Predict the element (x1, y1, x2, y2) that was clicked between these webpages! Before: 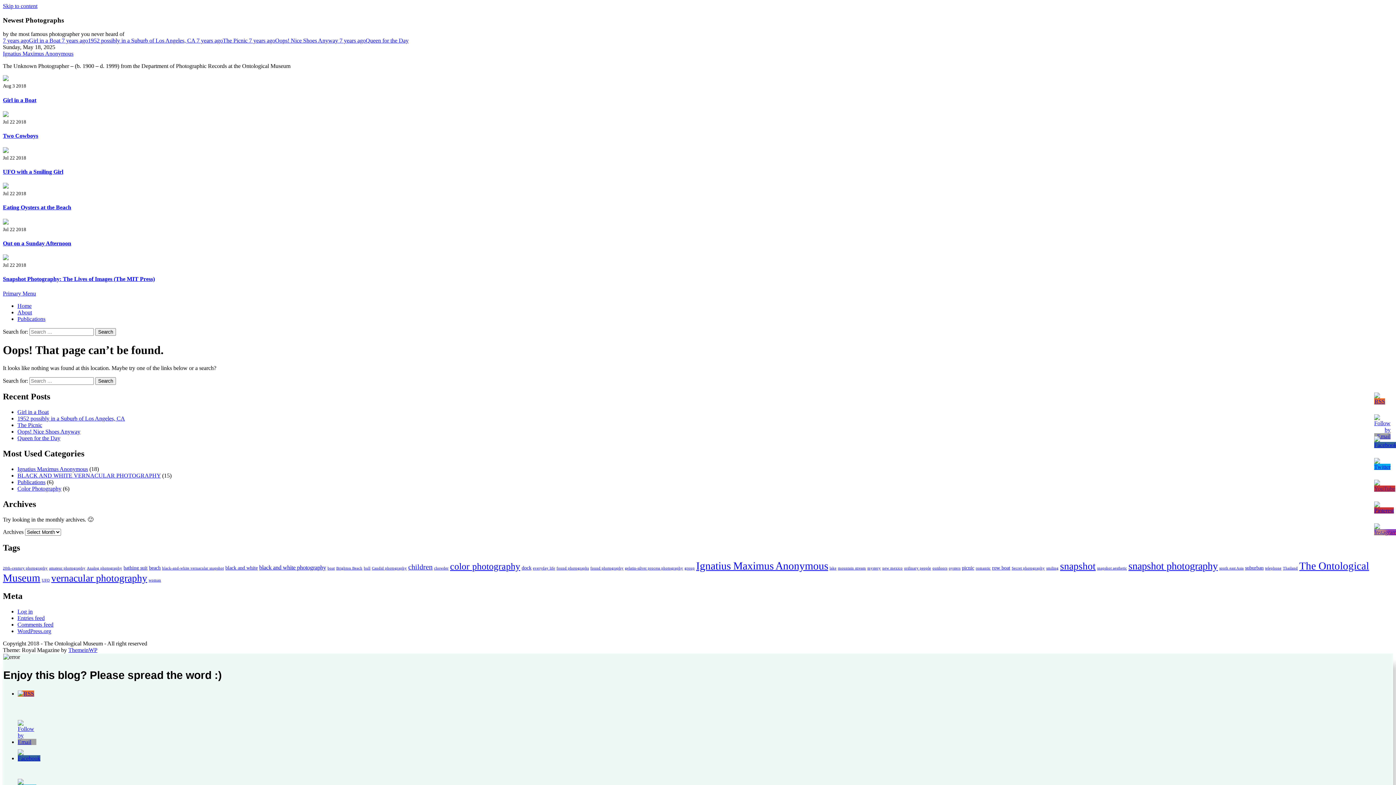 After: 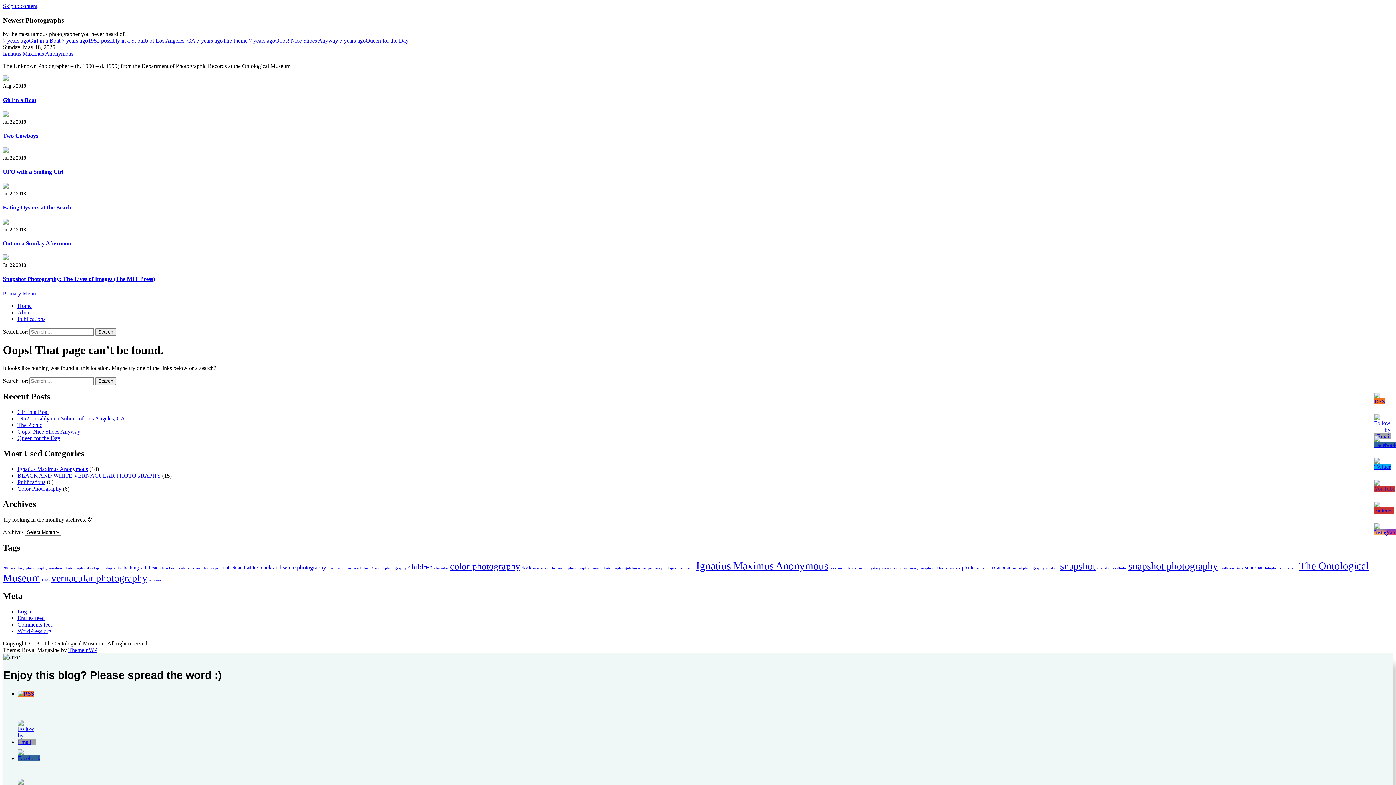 Action: bbox: (1374, 520, 1394, 526)